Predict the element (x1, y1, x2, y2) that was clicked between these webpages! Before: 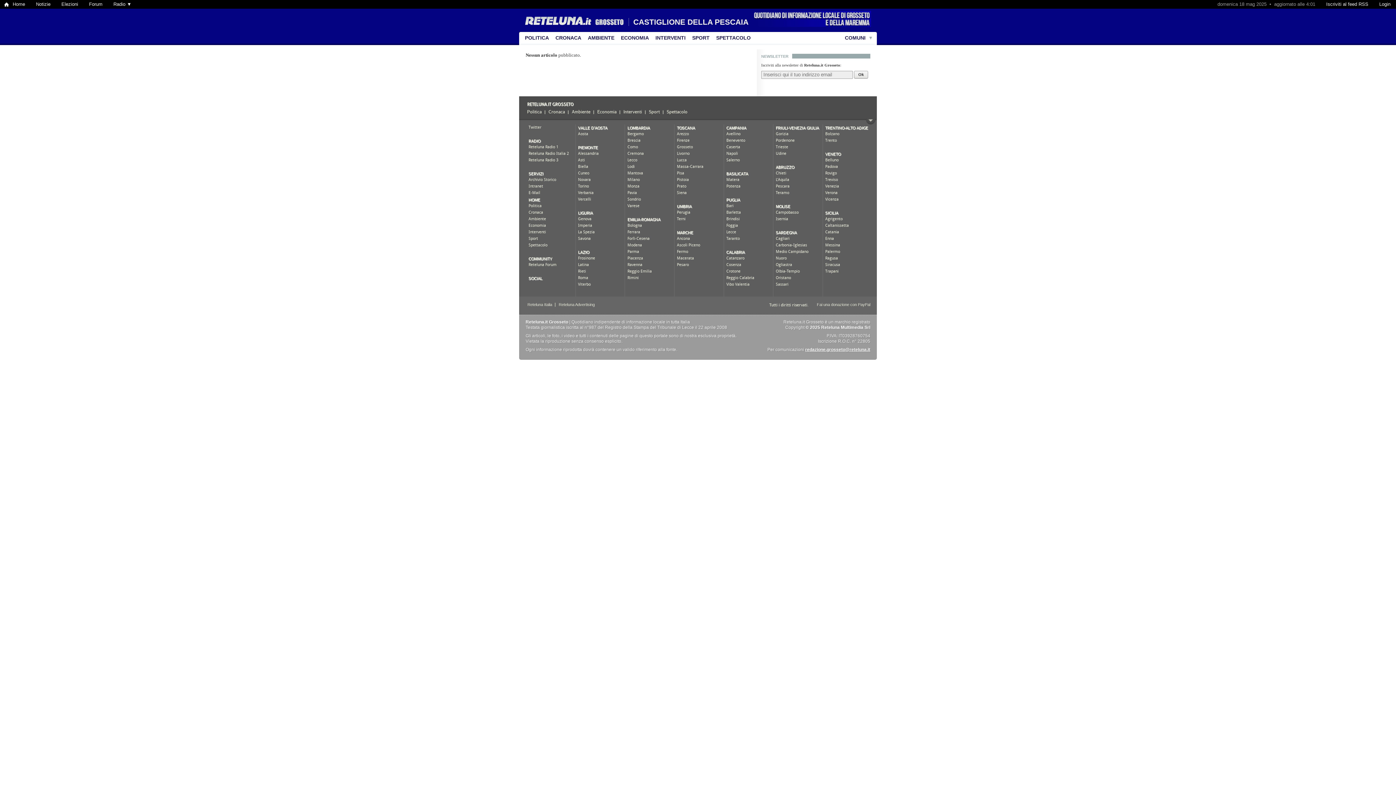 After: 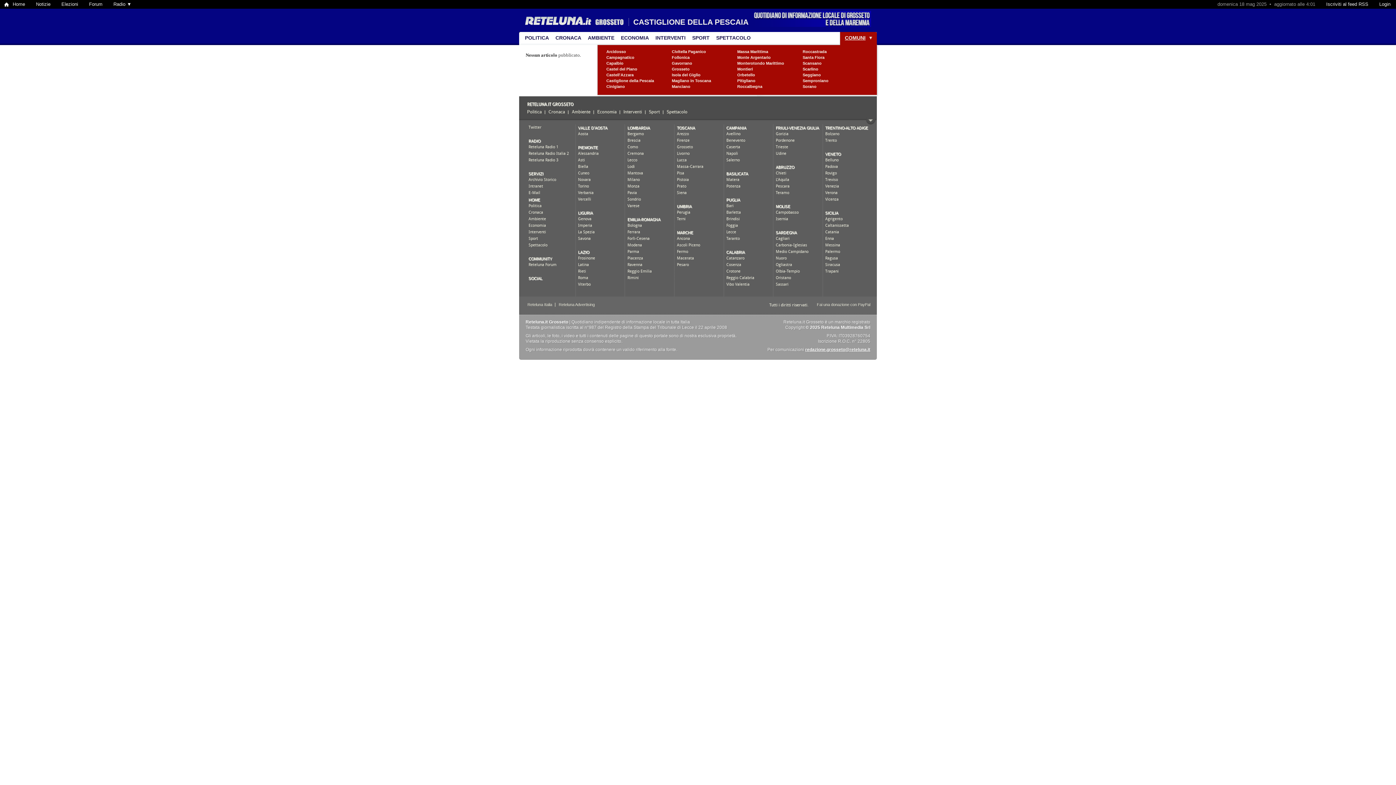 Action: bbox: (840, 32, 876, 45) label: COMUNI